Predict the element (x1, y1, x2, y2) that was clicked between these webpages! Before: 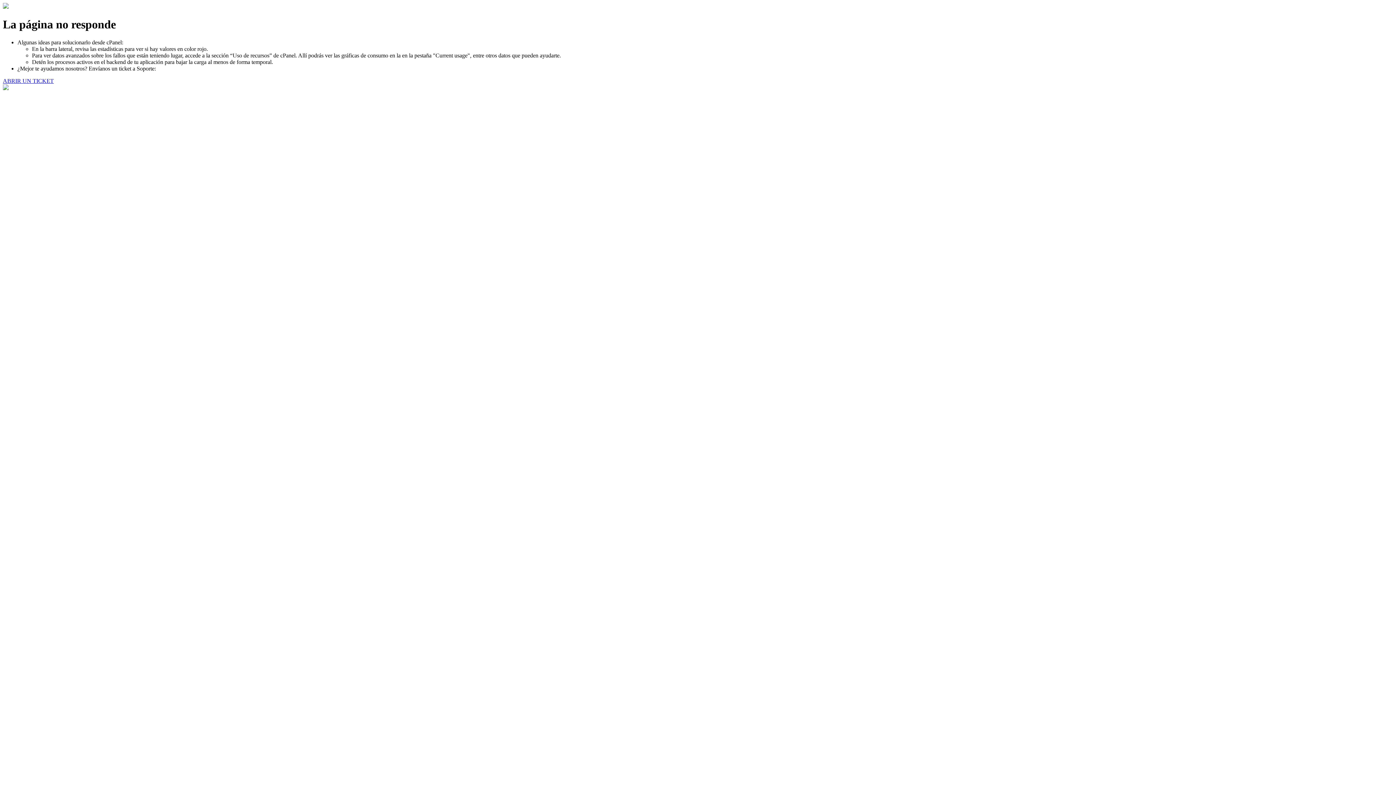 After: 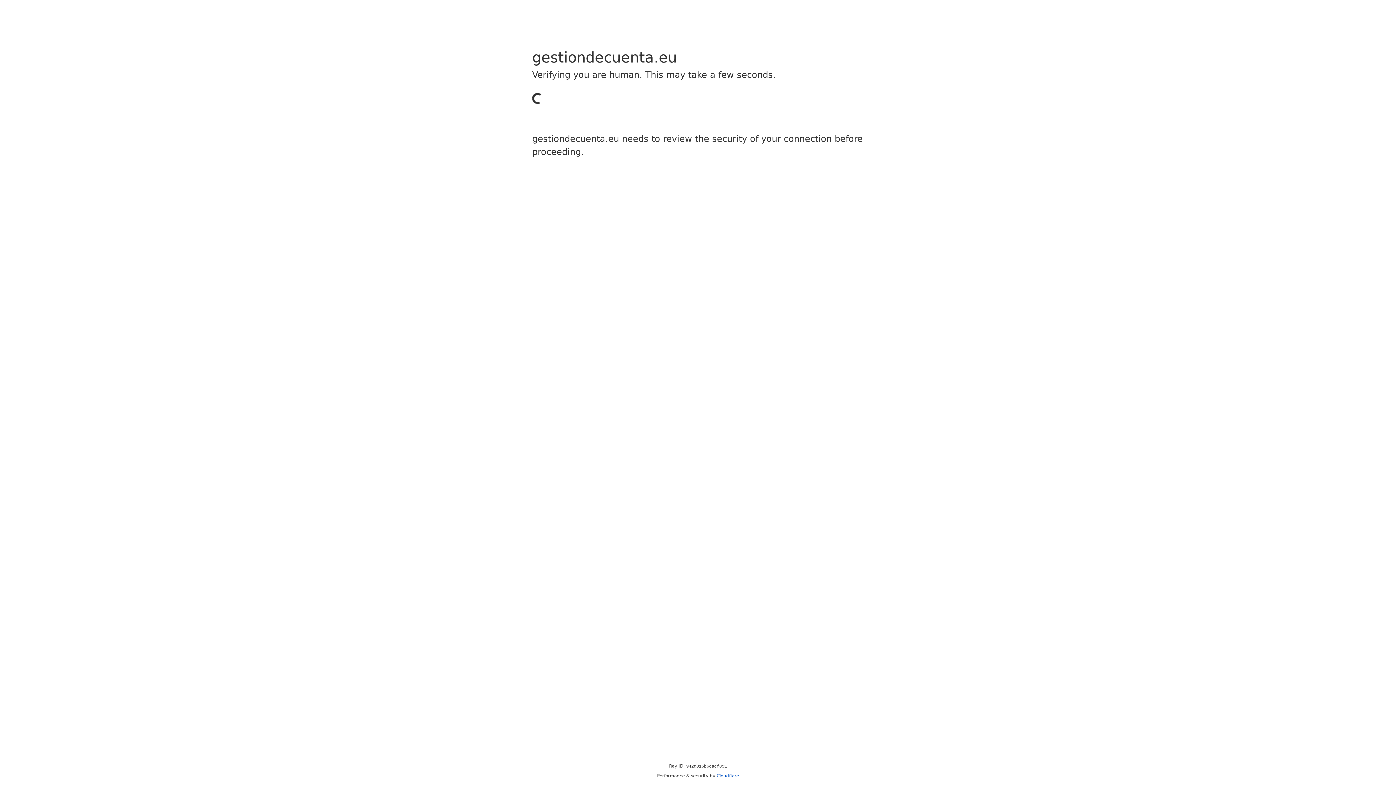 Action: bbox: (2, 77, 53, 83) label: ABRIR UN TICKET